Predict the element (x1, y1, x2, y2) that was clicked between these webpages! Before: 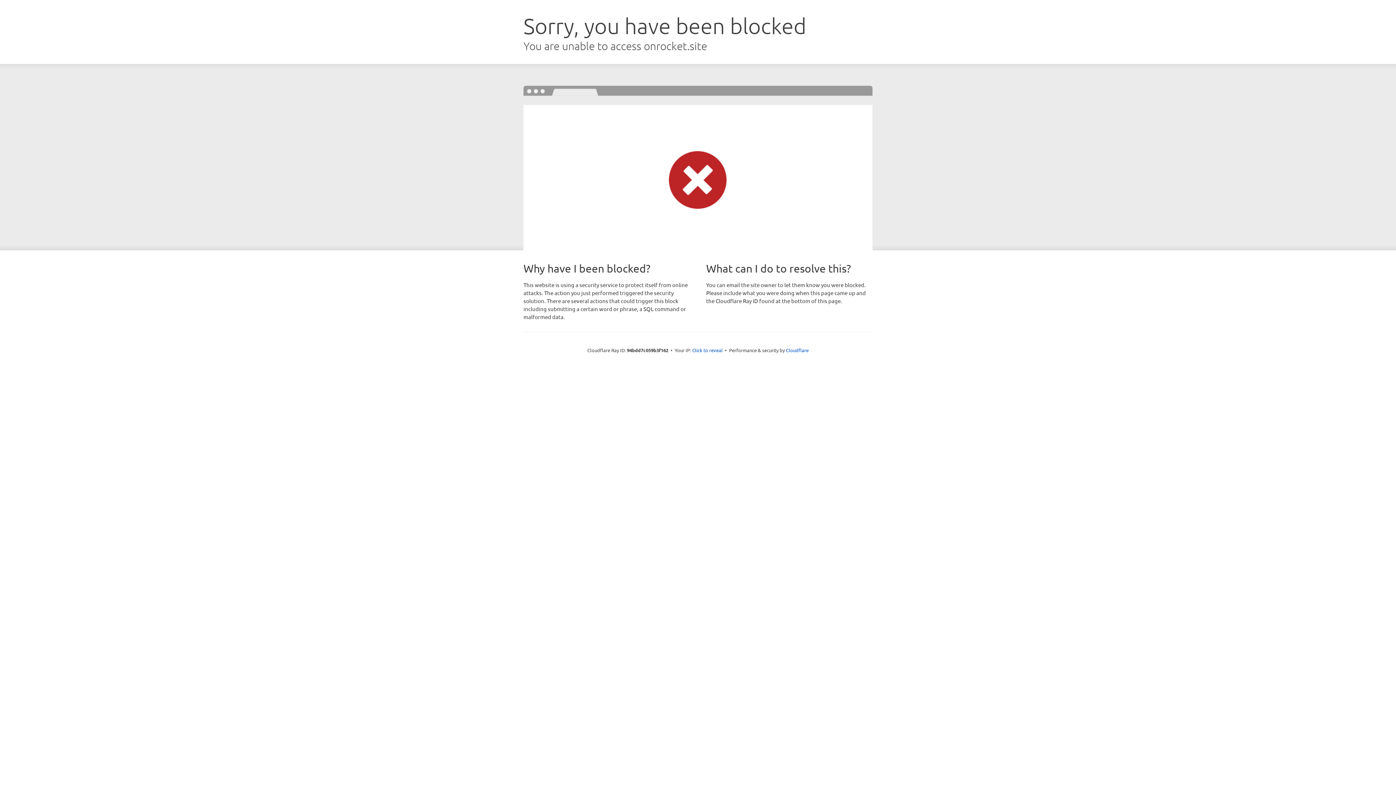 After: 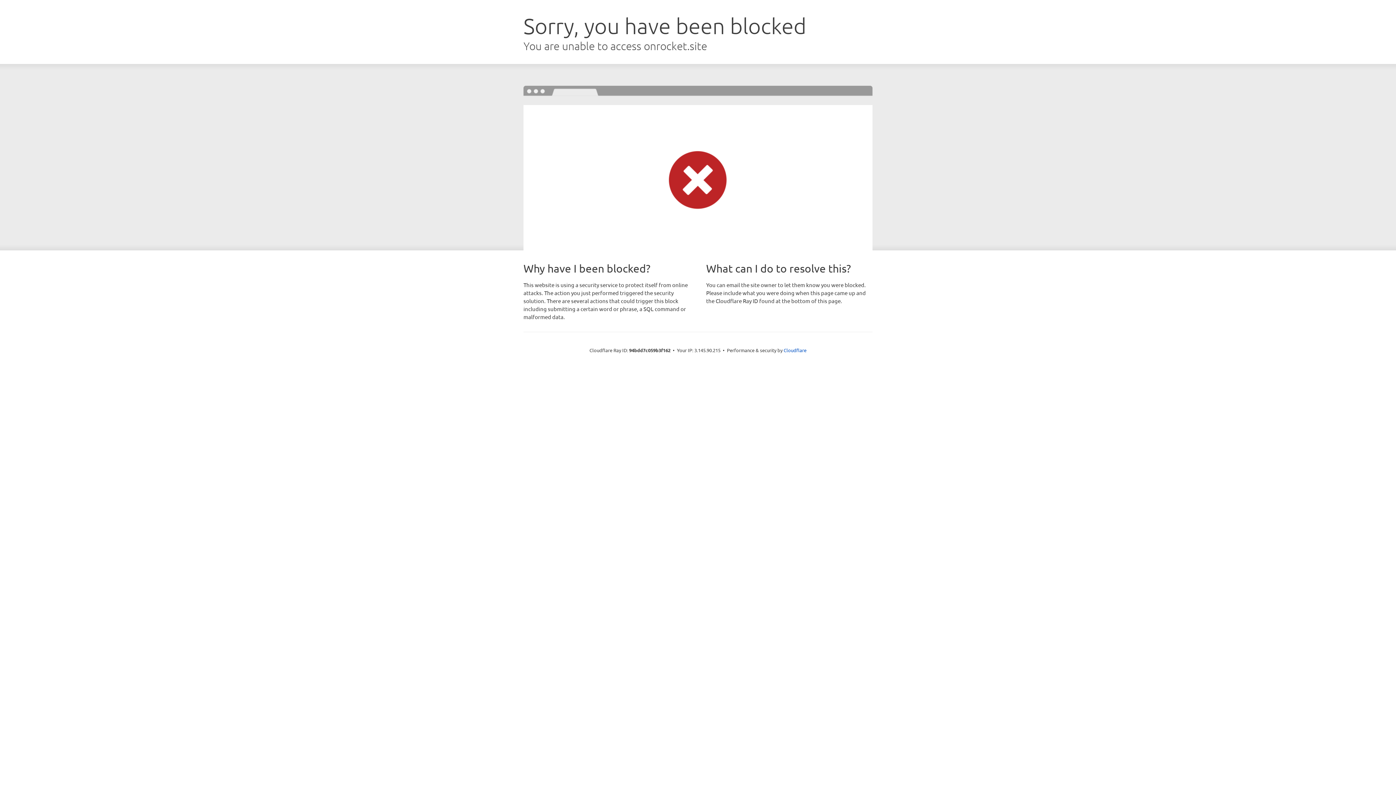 Action: bbox: (692, 346, 722, 353) label: Click to reveal